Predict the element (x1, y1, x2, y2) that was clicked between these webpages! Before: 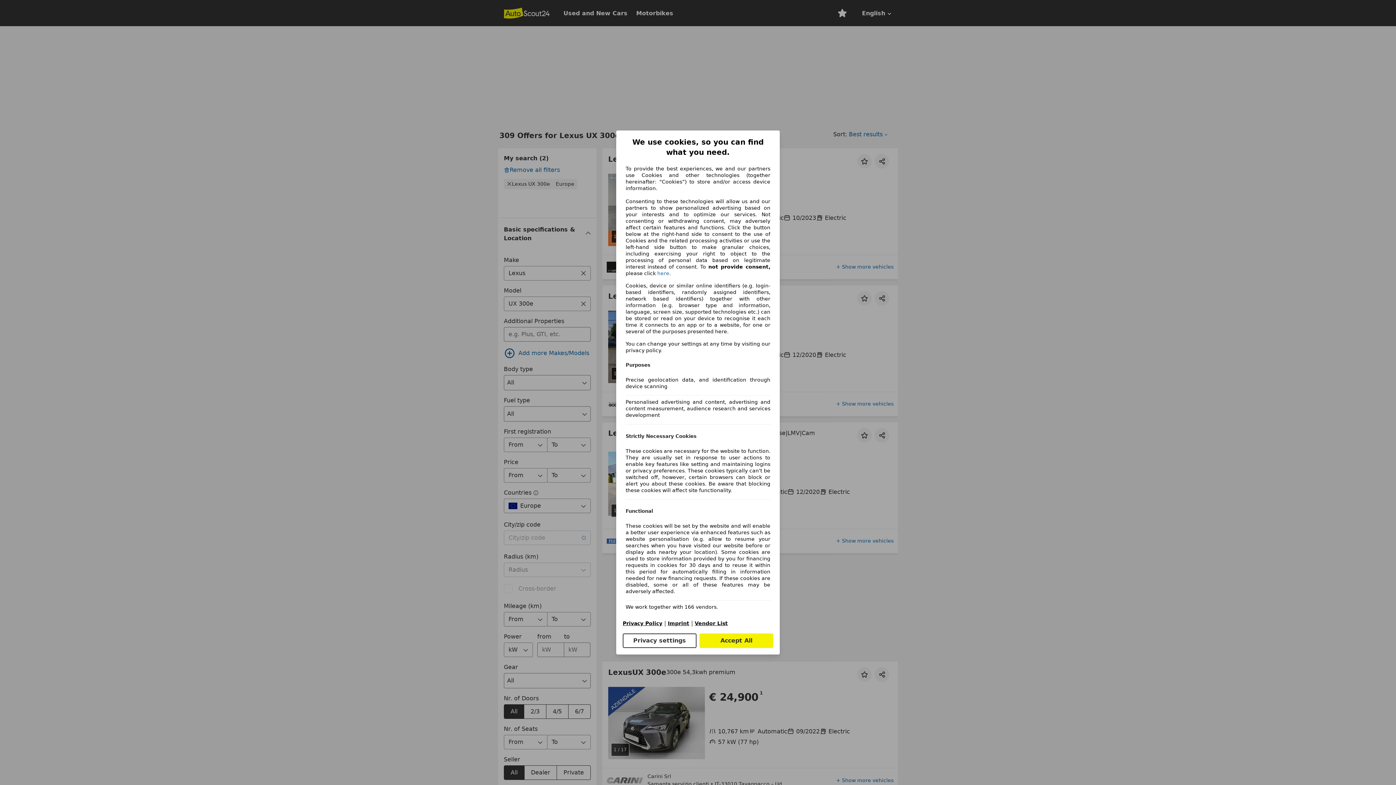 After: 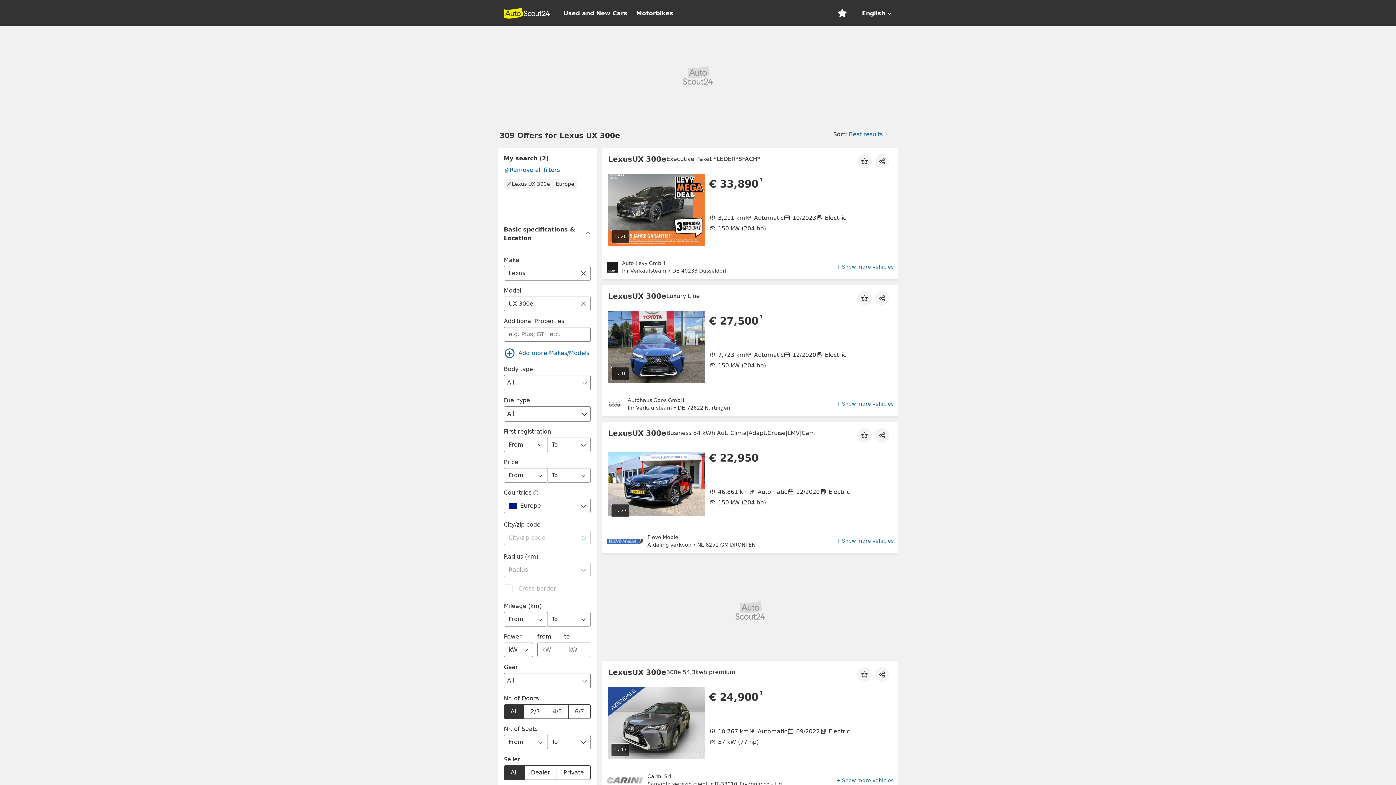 Action: bbox: (699, 633, 773, 648) label: Accept All